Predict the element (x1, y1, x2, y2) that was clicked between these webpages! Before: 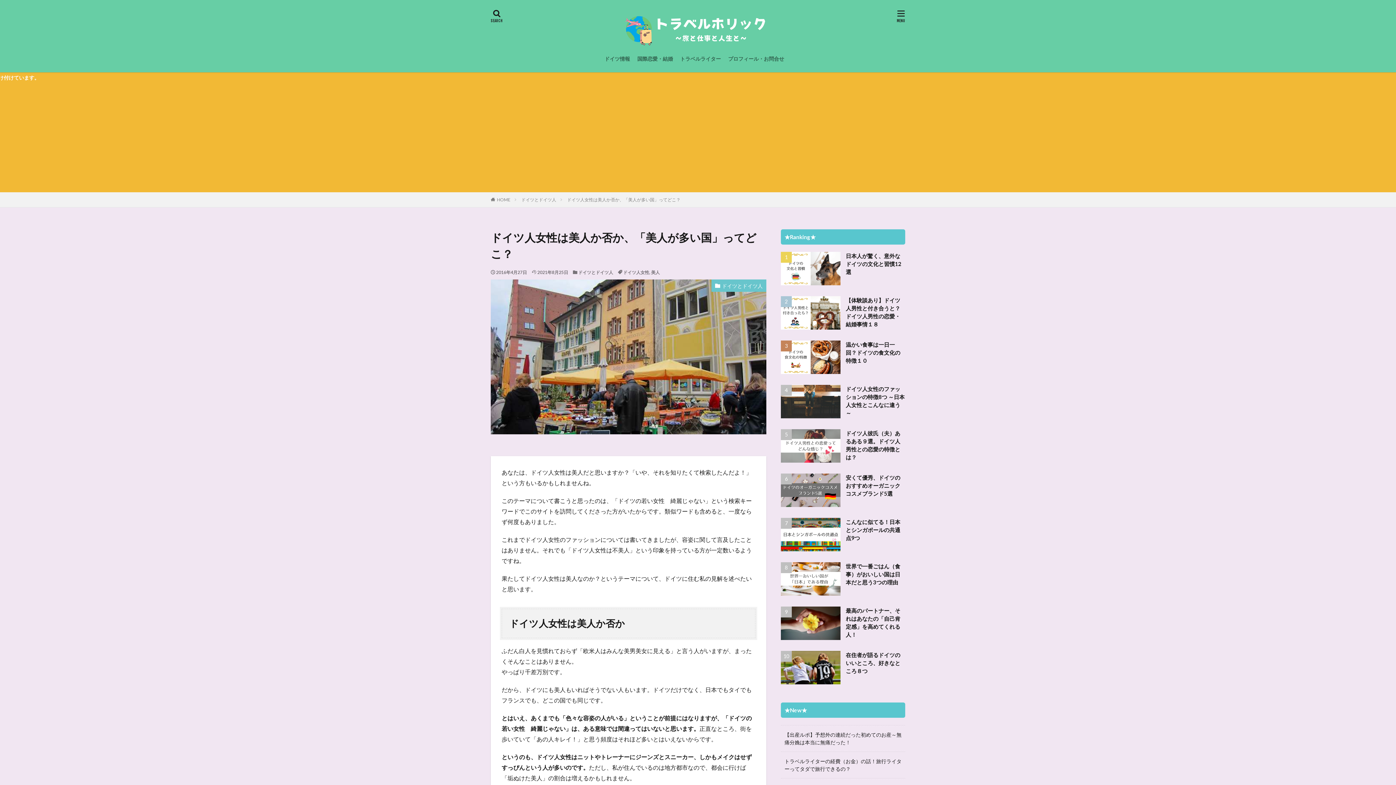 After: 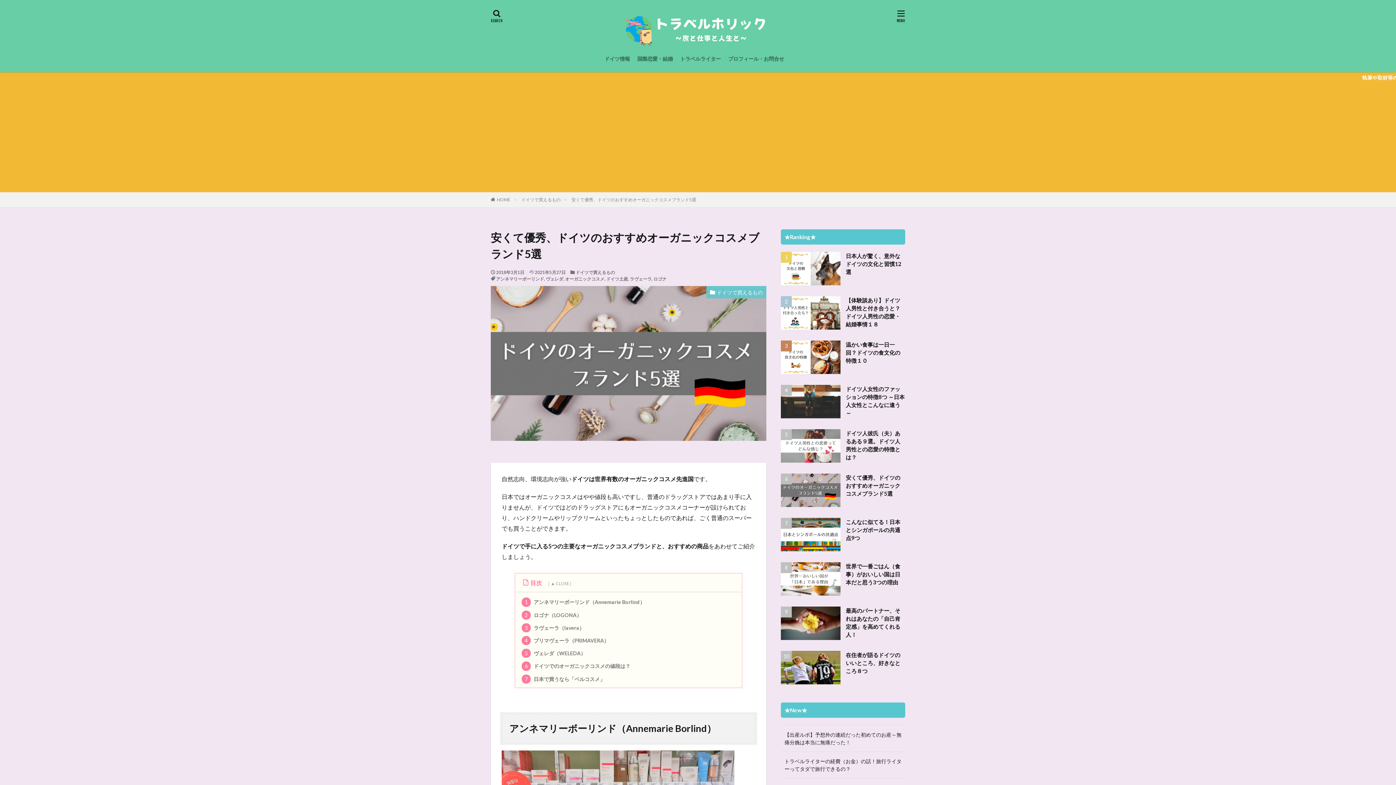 Action: label: 安くて優秀、ドイツのおすすめオーガニックコスメブランド5選 bbox: (846, 473, 905, 497)